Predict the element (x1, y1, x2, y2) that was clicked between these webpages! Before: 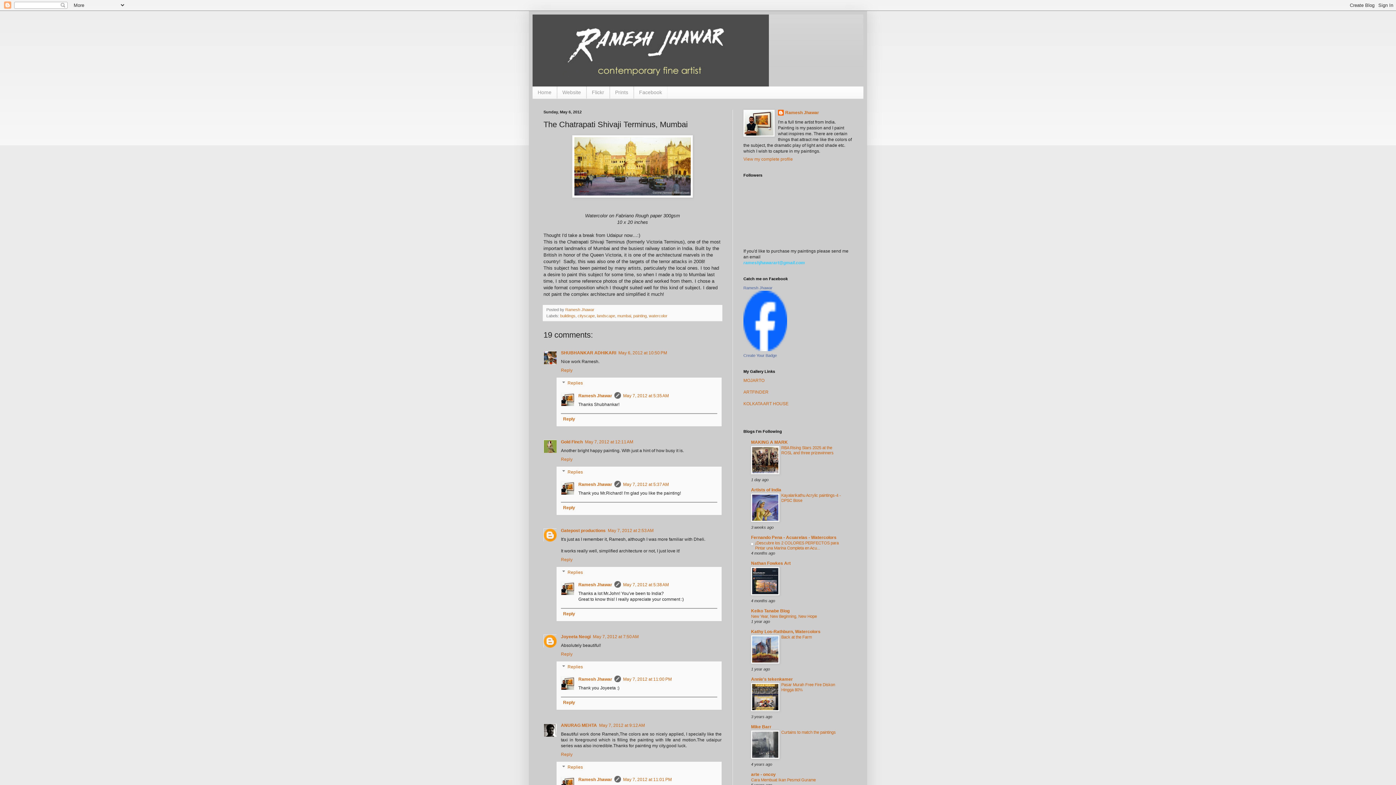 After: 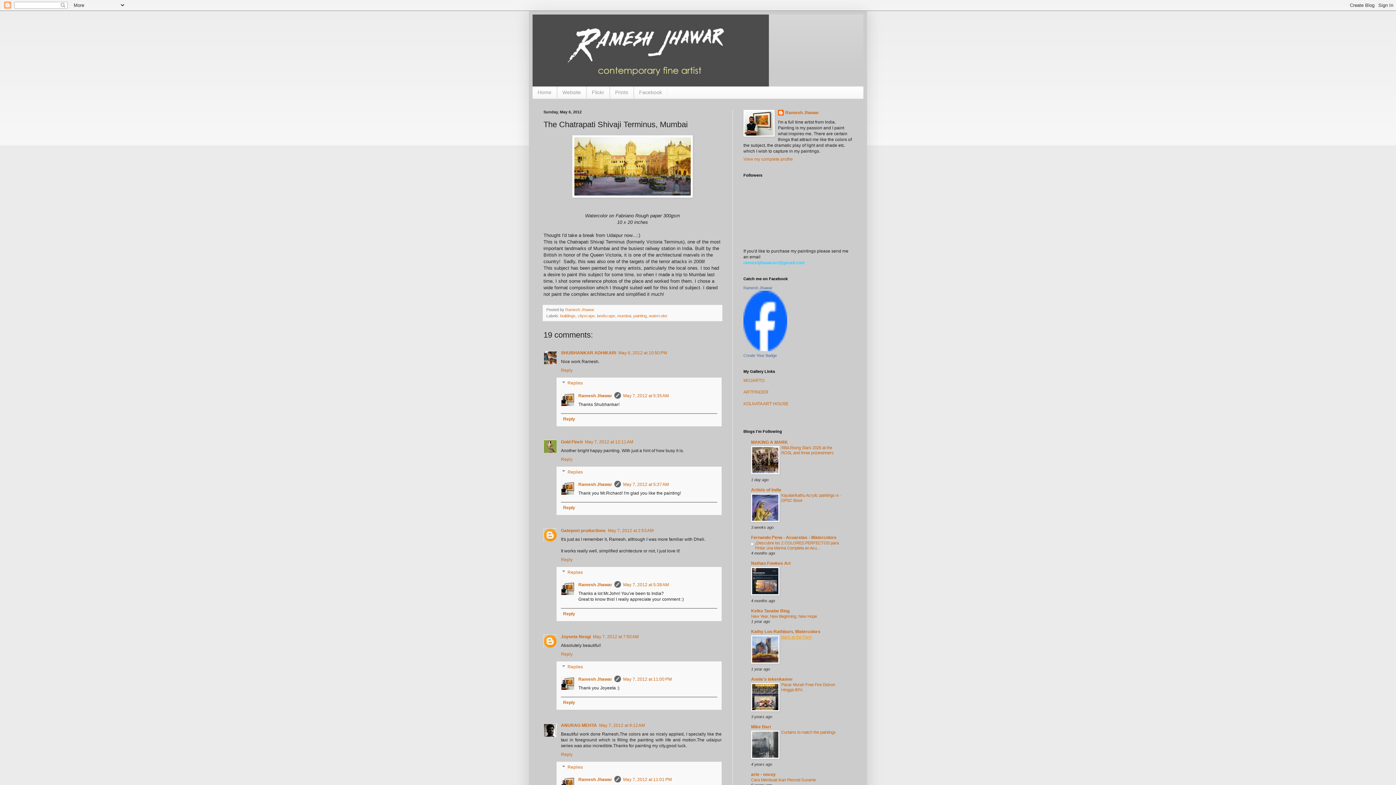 Action: label: Back at the Farm bbox: (781, 635, 812, 639)